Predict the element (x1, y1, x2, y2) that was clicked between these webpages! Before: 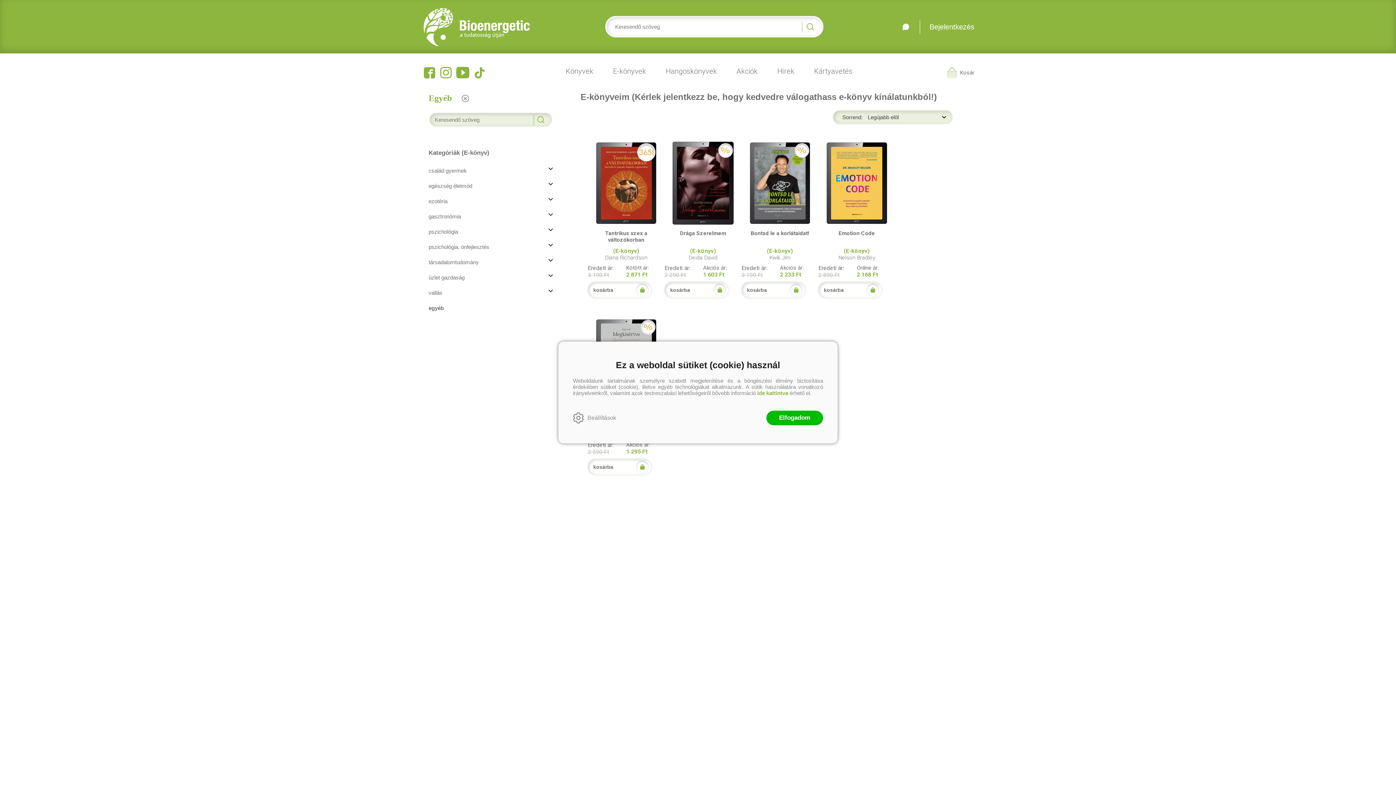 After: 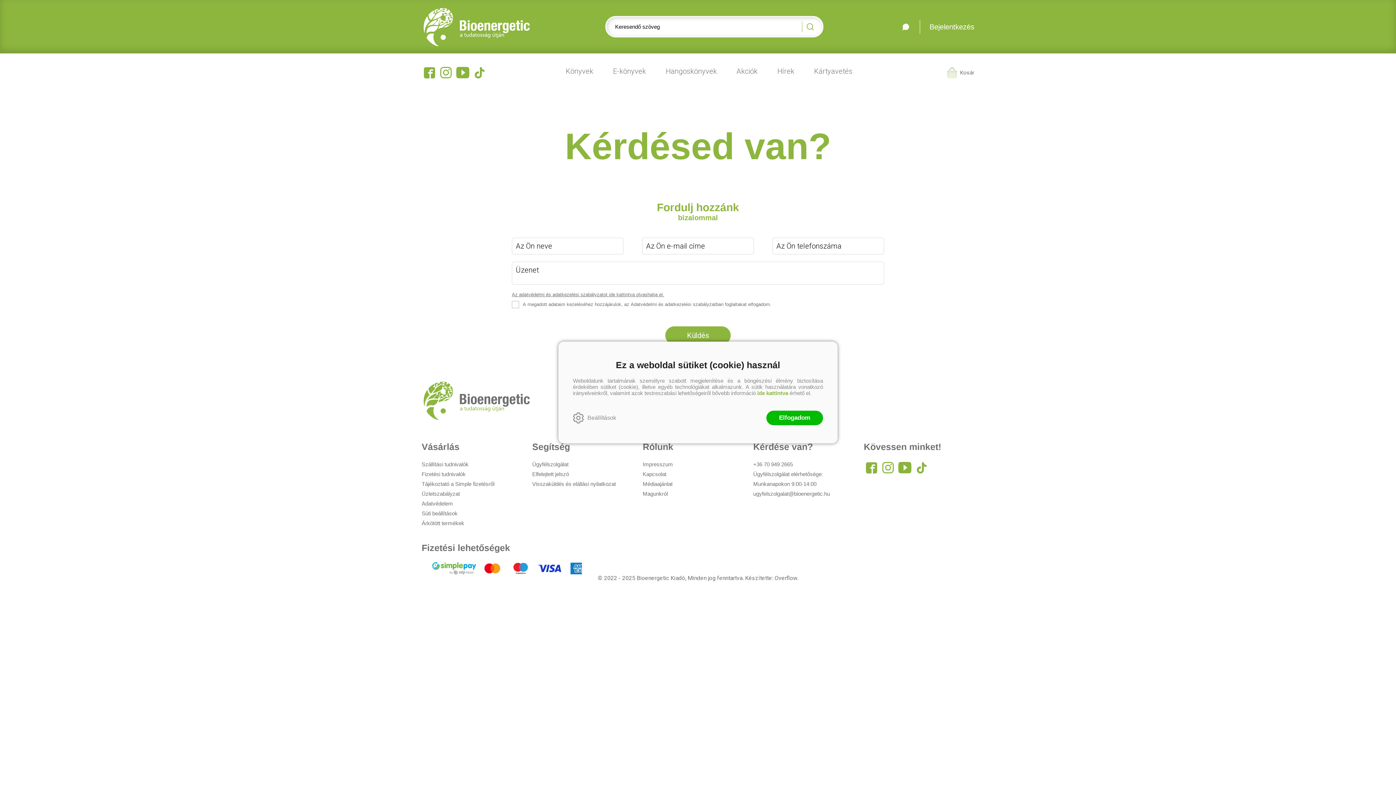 Action: bbox: (898, 19, 912, 33)